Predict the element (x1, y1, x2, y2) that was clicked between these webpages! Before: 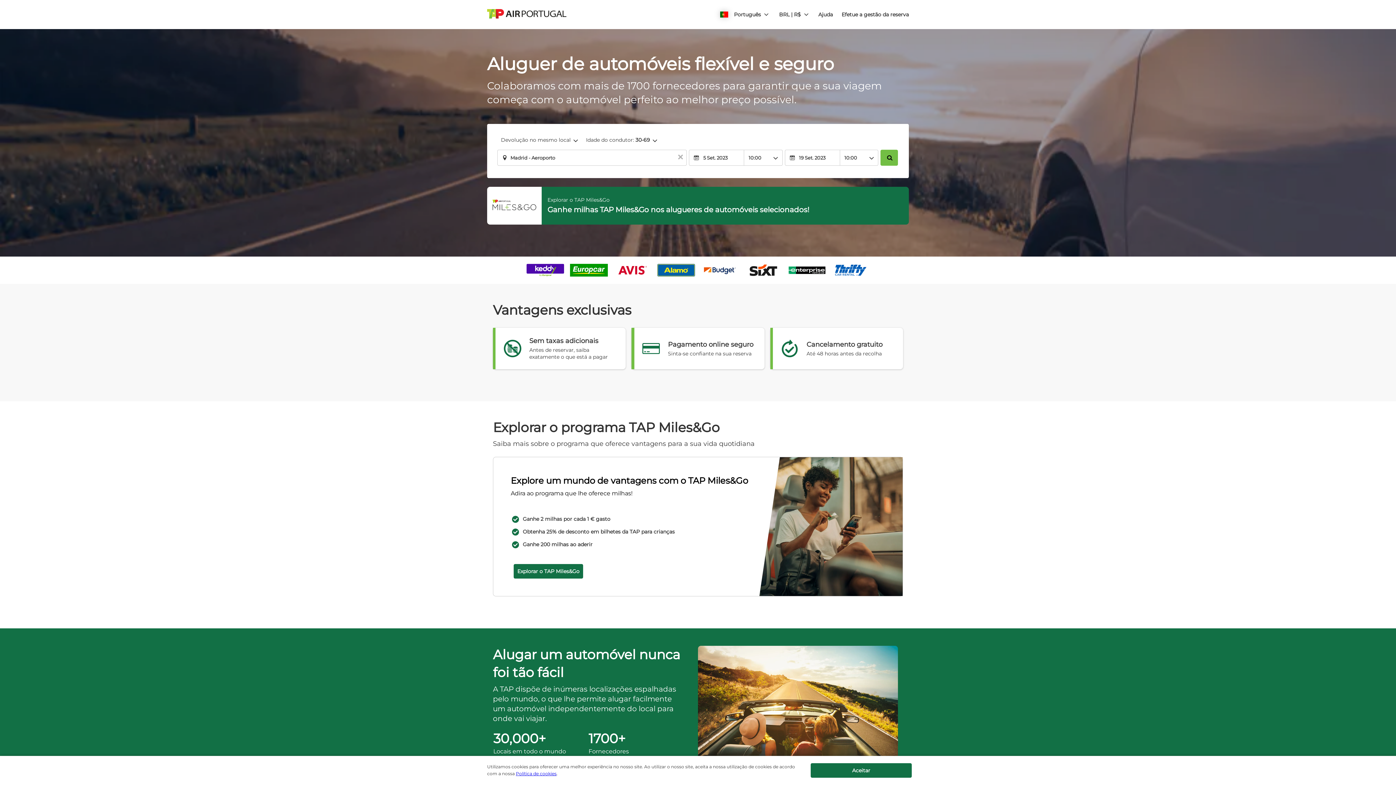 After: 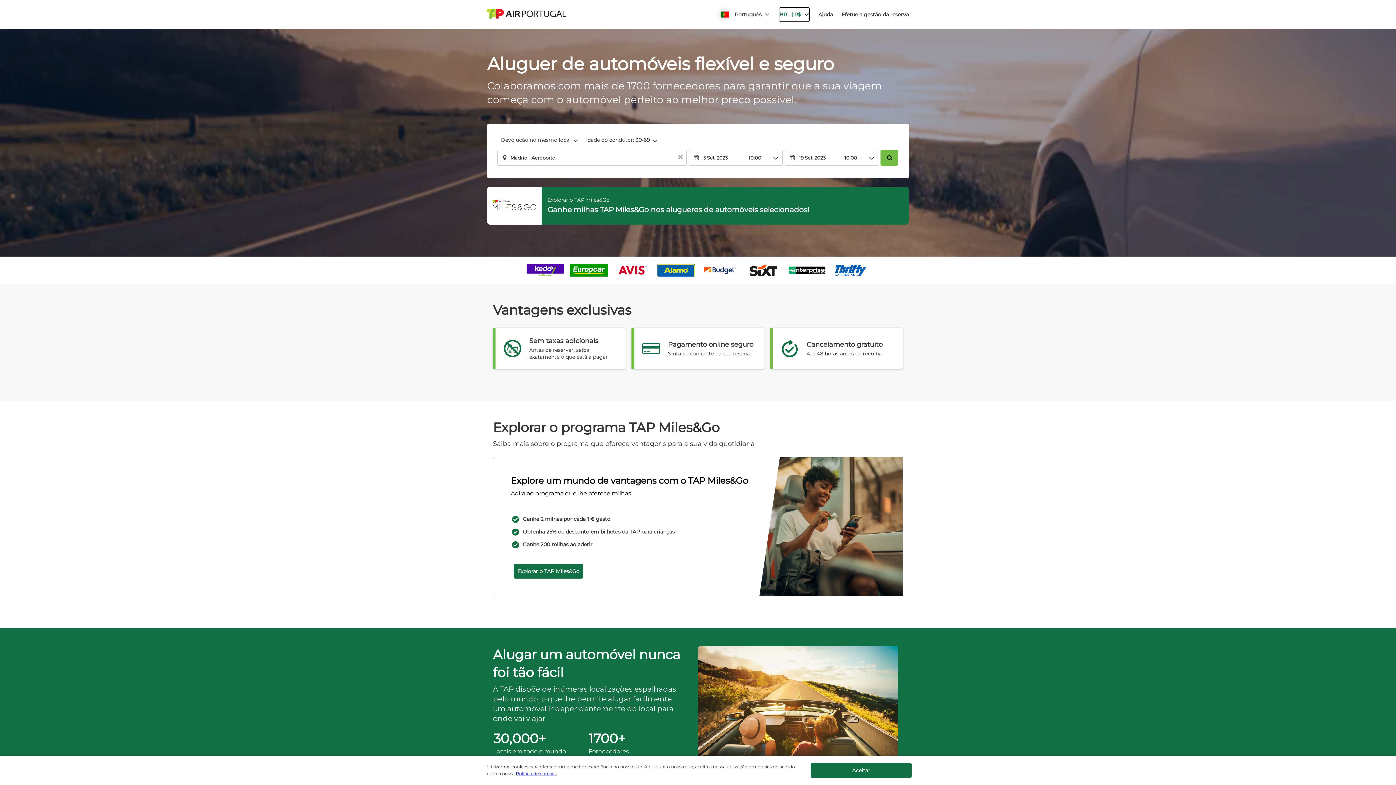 Action: bbox: (778, 7, 809, 21) label: button